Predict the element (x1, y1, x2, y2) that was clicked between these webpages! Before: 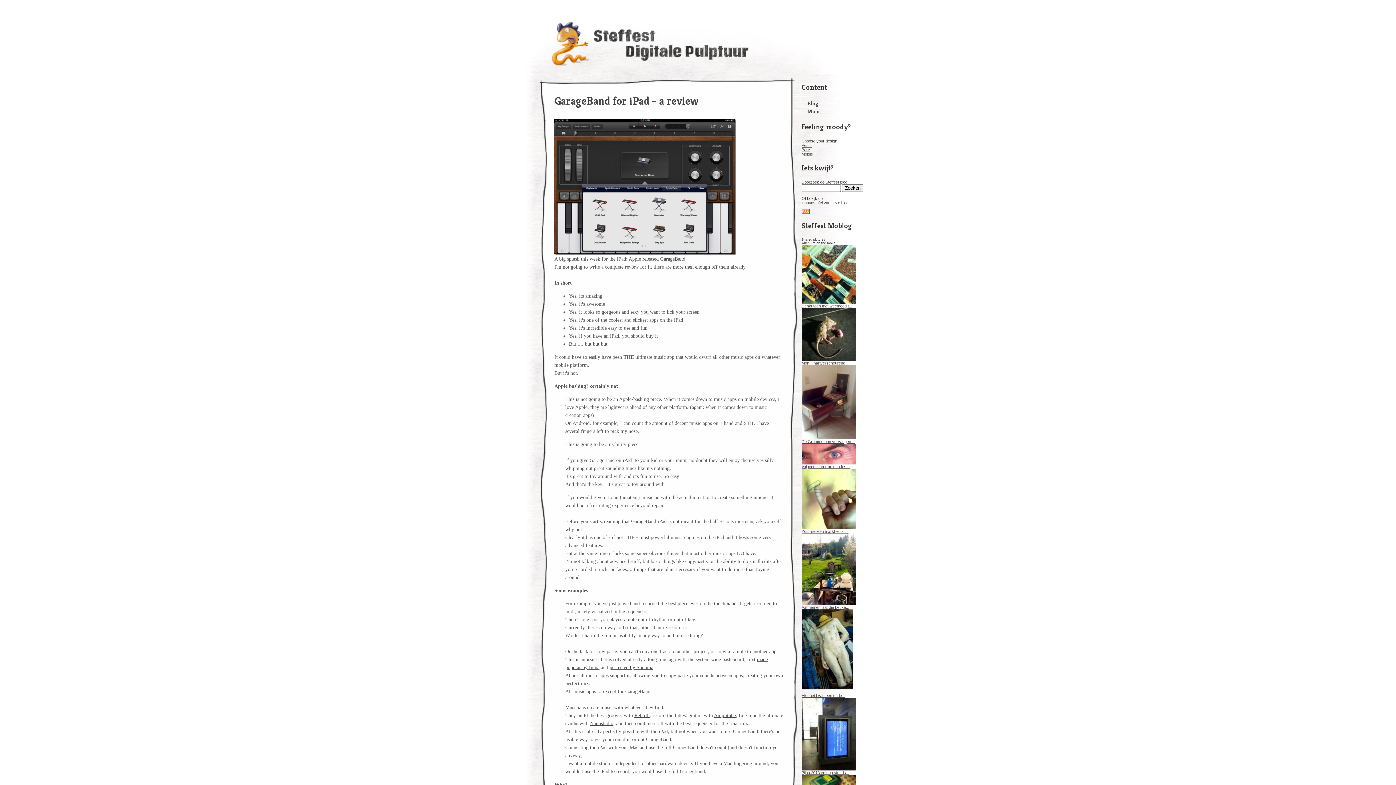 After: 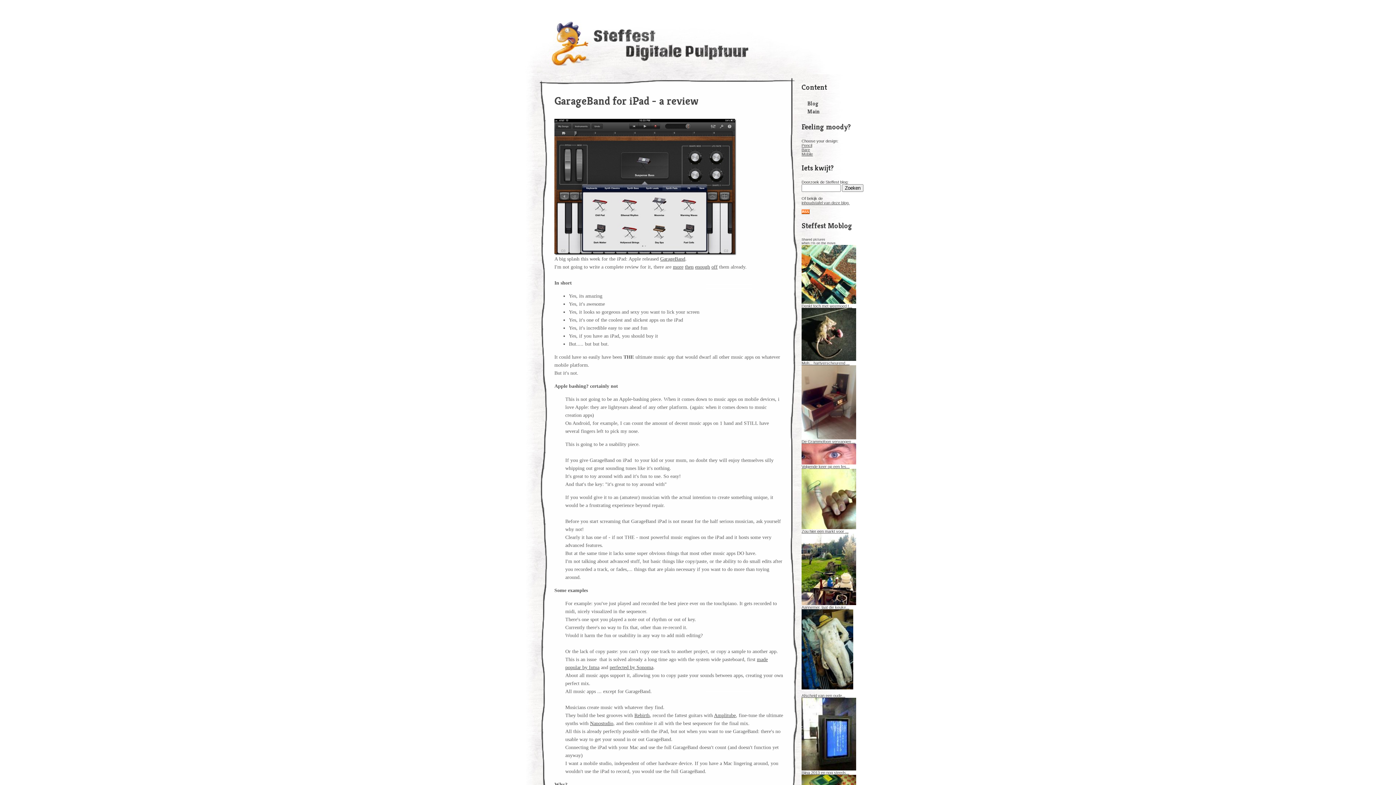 Action: label: GarageBand for iPad - a review bbox: (554, 94, 698, 108)